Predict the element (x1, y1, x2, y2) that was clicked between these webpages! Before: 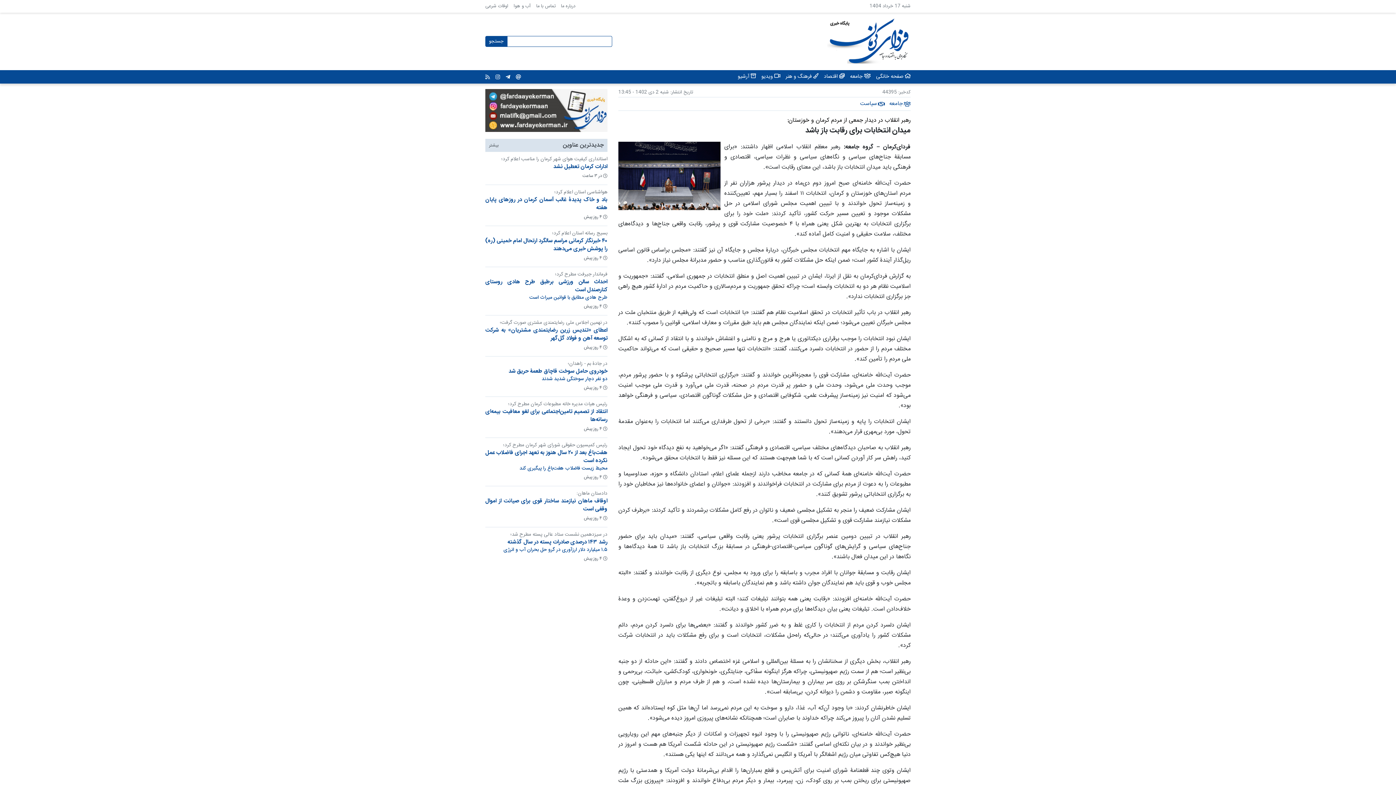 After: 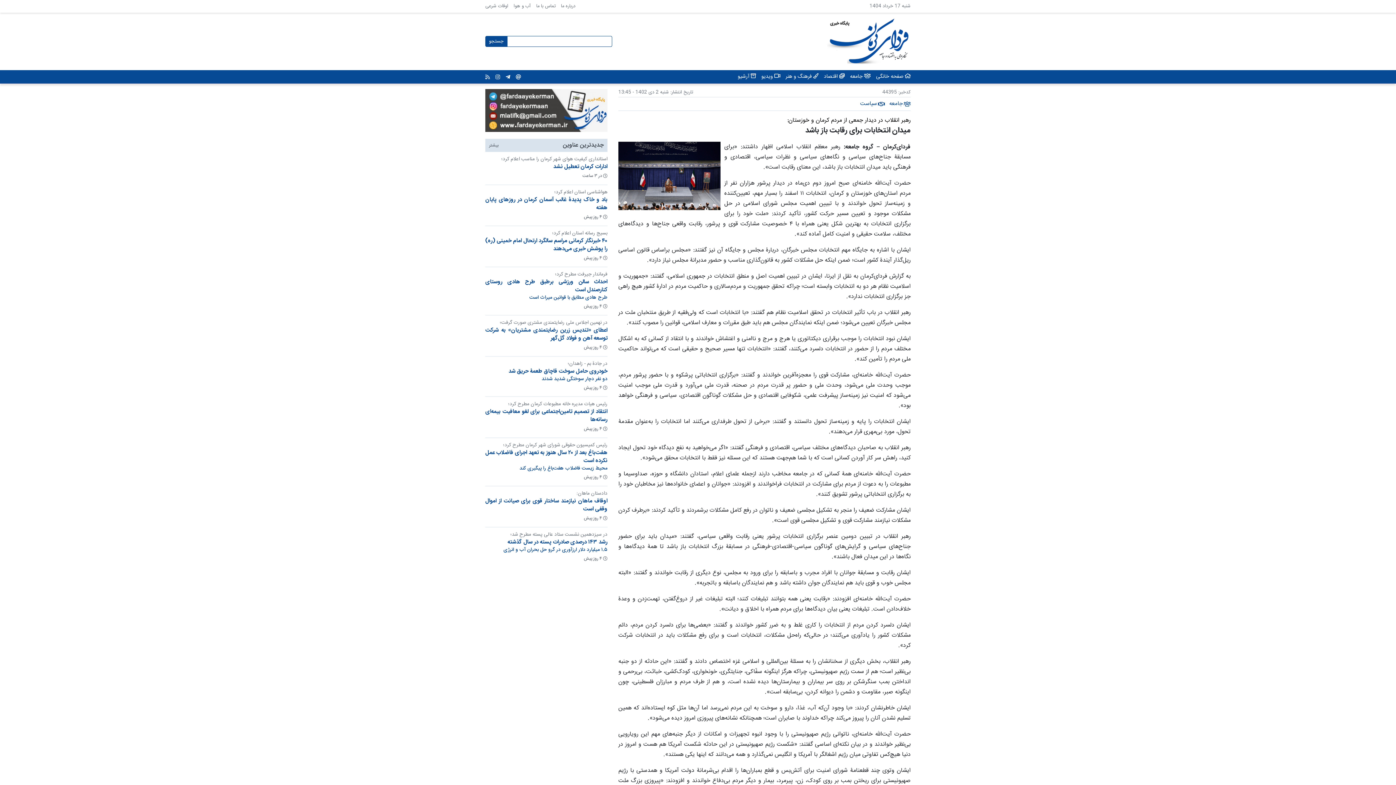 Action: bbox: (485, 74, 490, 79)